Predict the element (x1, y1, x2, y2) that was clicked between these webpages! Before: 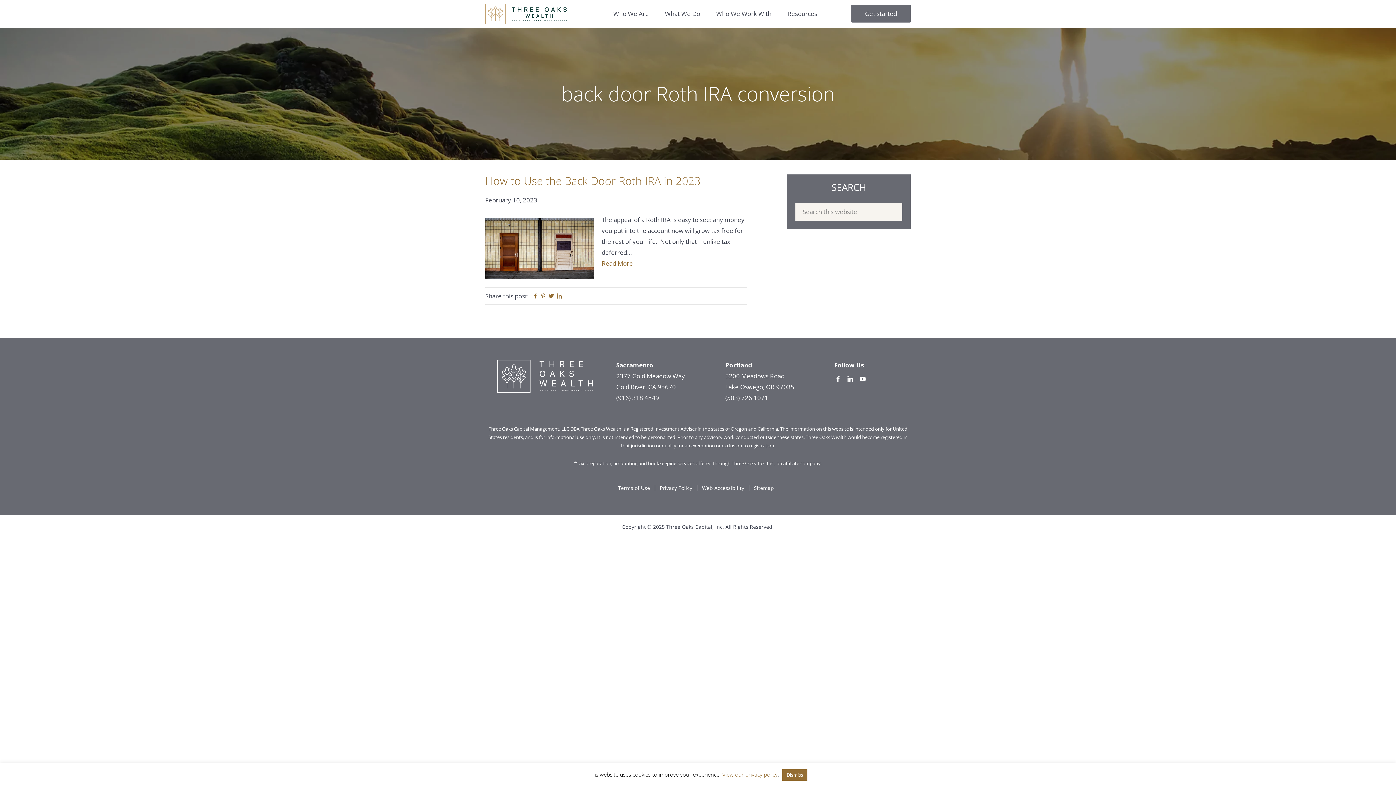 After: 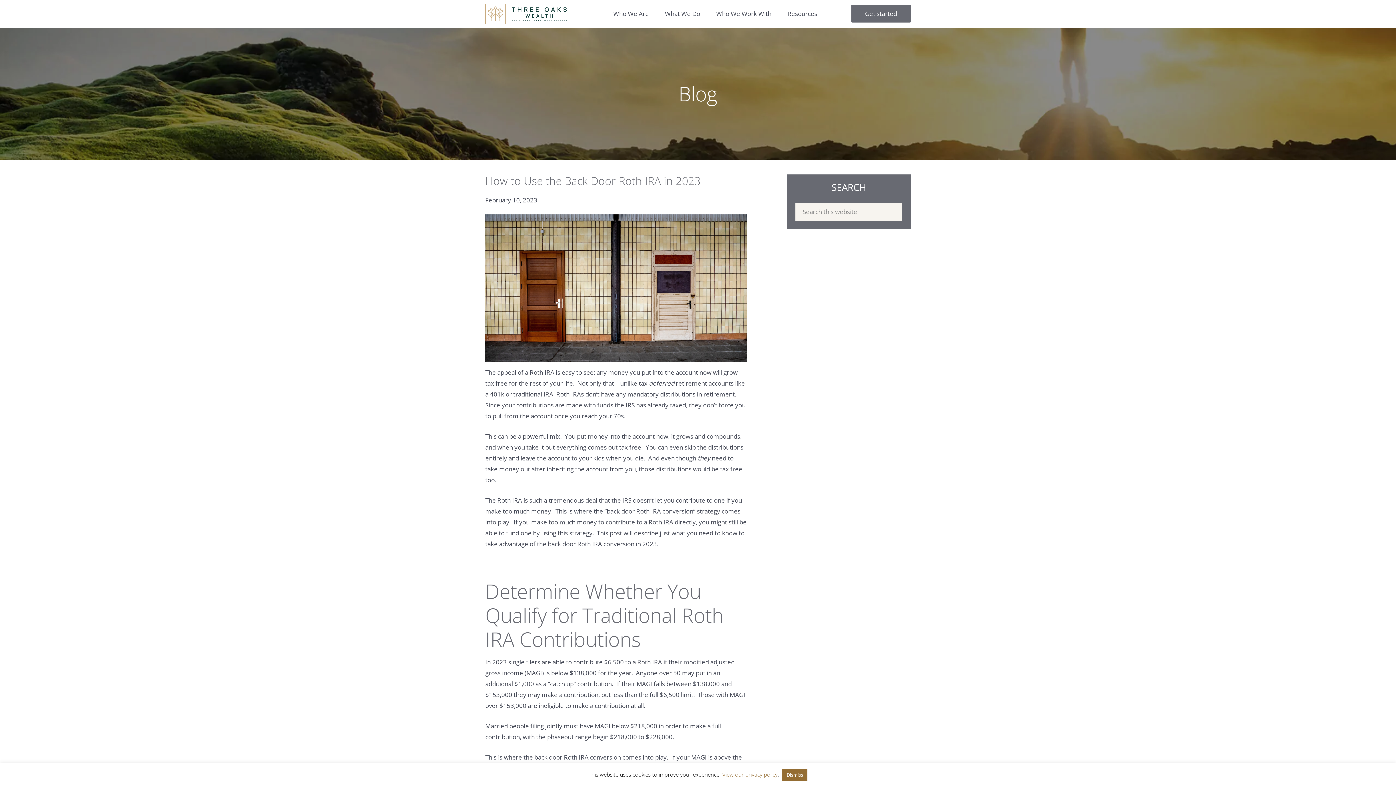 Action: bbox: (485, 217, 594, 279)